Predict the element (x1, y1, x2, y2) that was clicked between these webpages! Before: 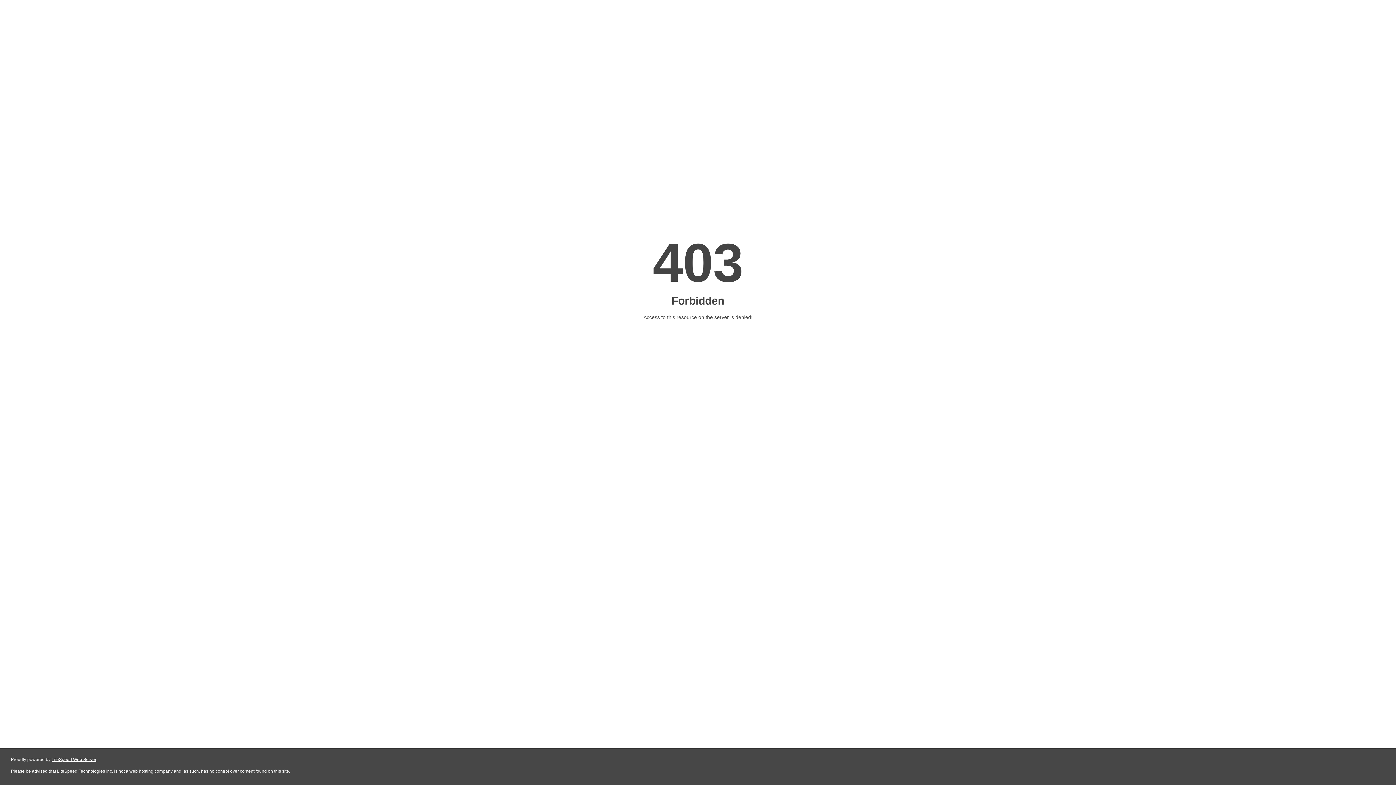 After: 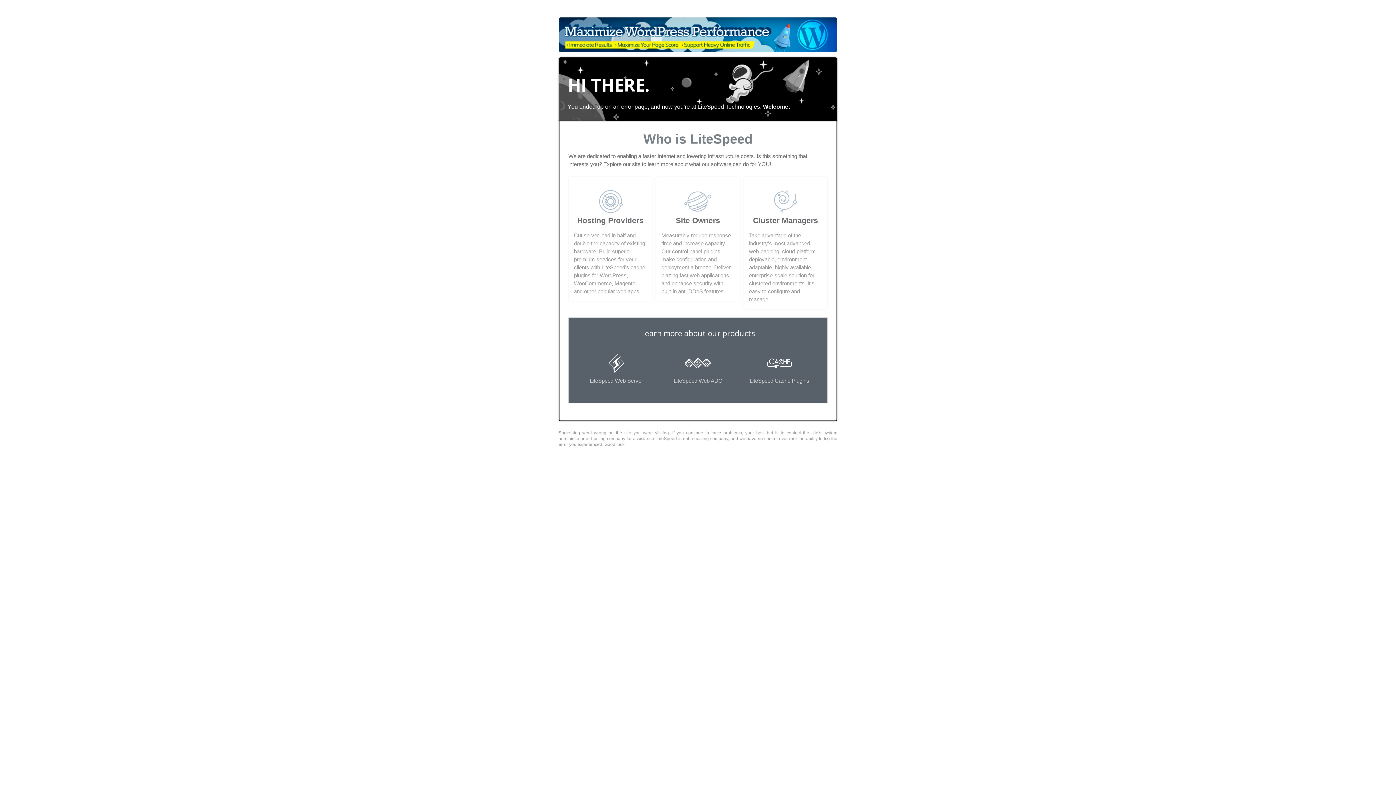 Action: bbox: (51, 757, 96, 762) label: LiteSpeed Web Server